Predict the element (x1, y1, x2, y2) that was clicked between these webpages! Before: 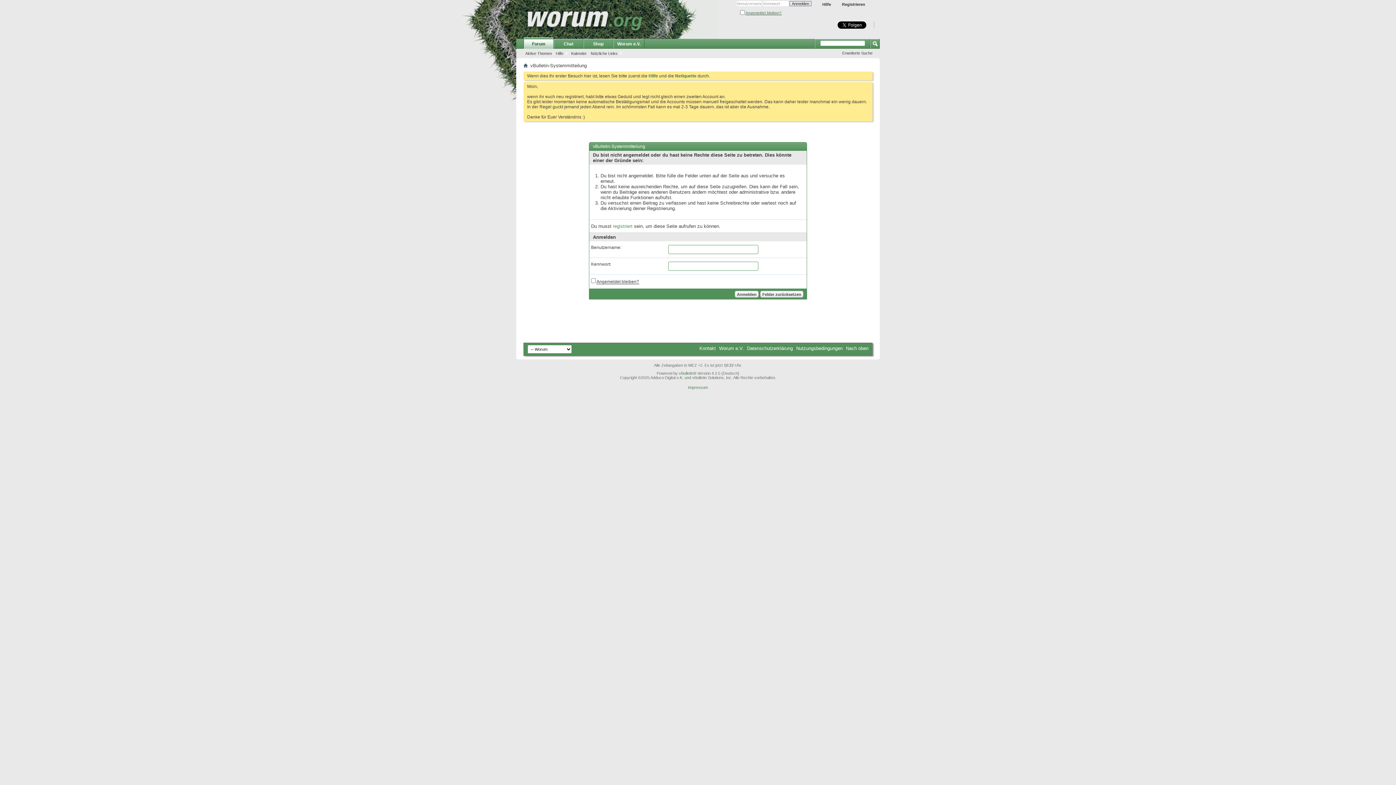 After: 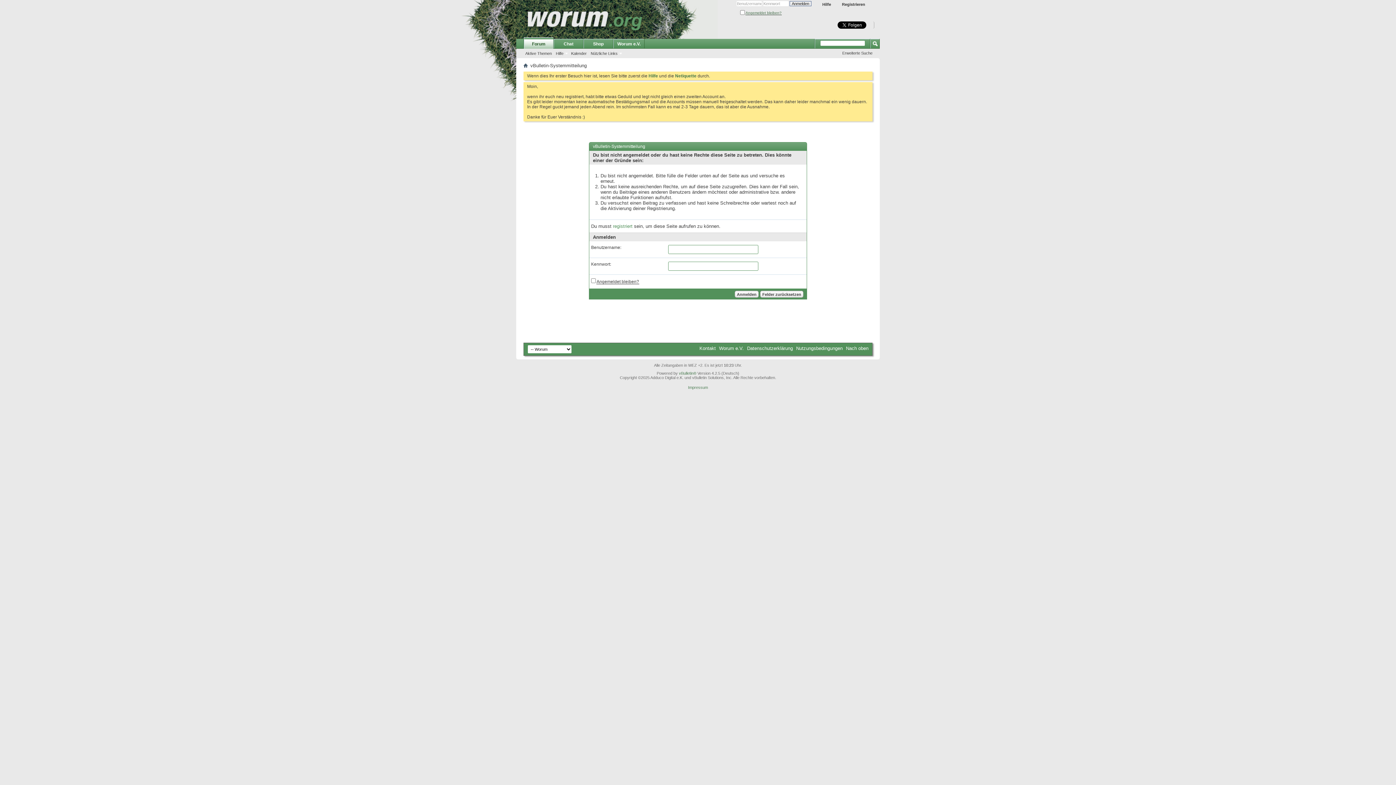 Action: bbox: (523, 50, 553, 56) label: Aktive Themen